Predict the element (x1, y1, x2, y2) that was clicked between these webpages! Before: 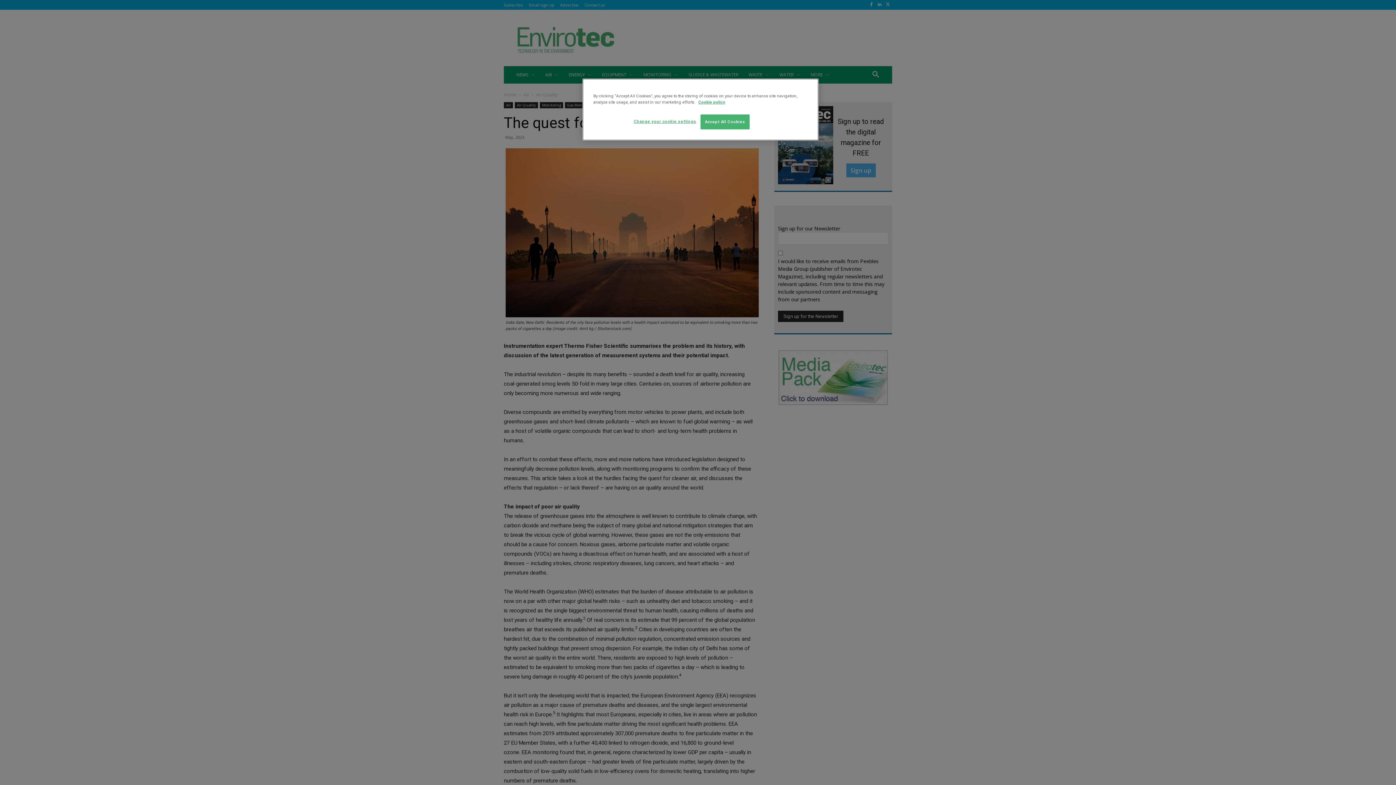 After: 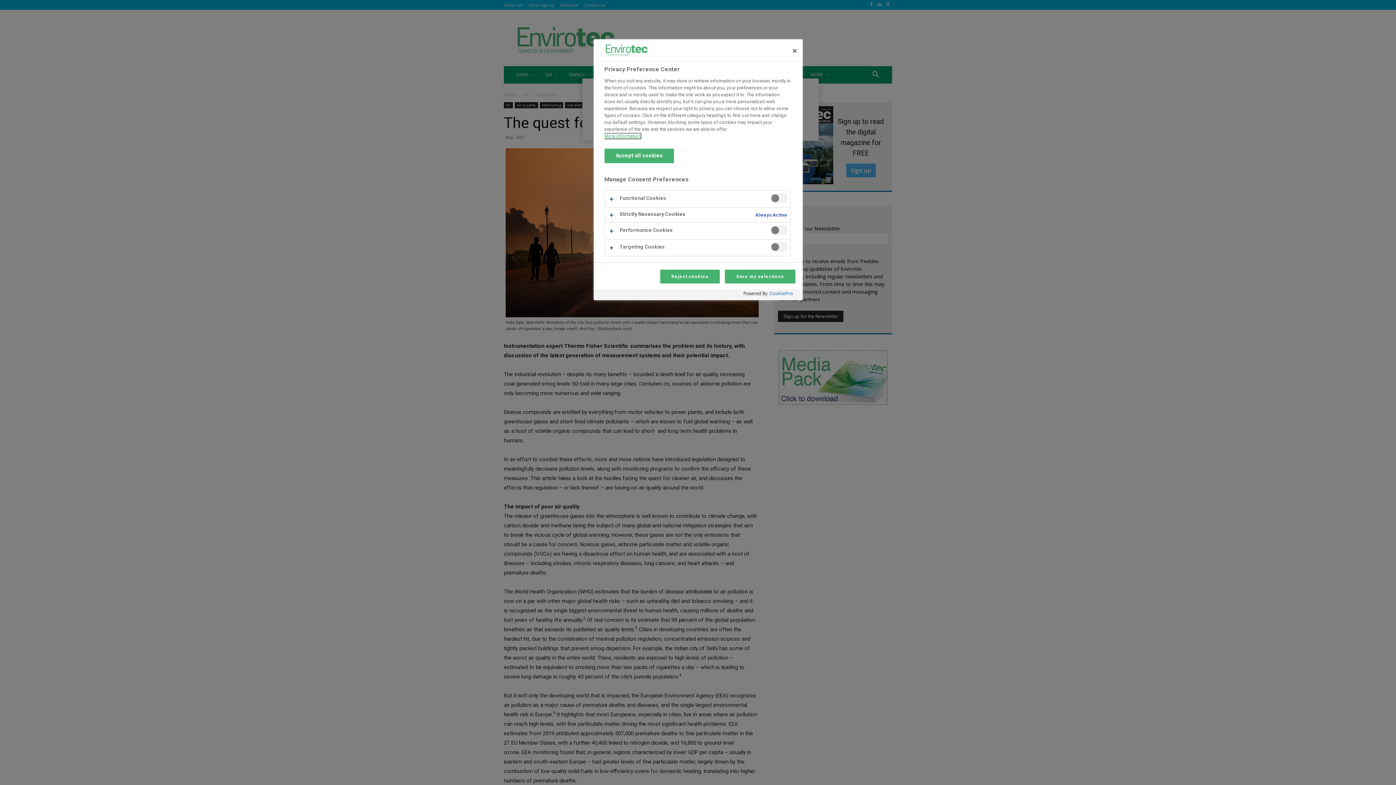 Action: label: Change your cookie settings bbox: (633, 114, 696, 128)